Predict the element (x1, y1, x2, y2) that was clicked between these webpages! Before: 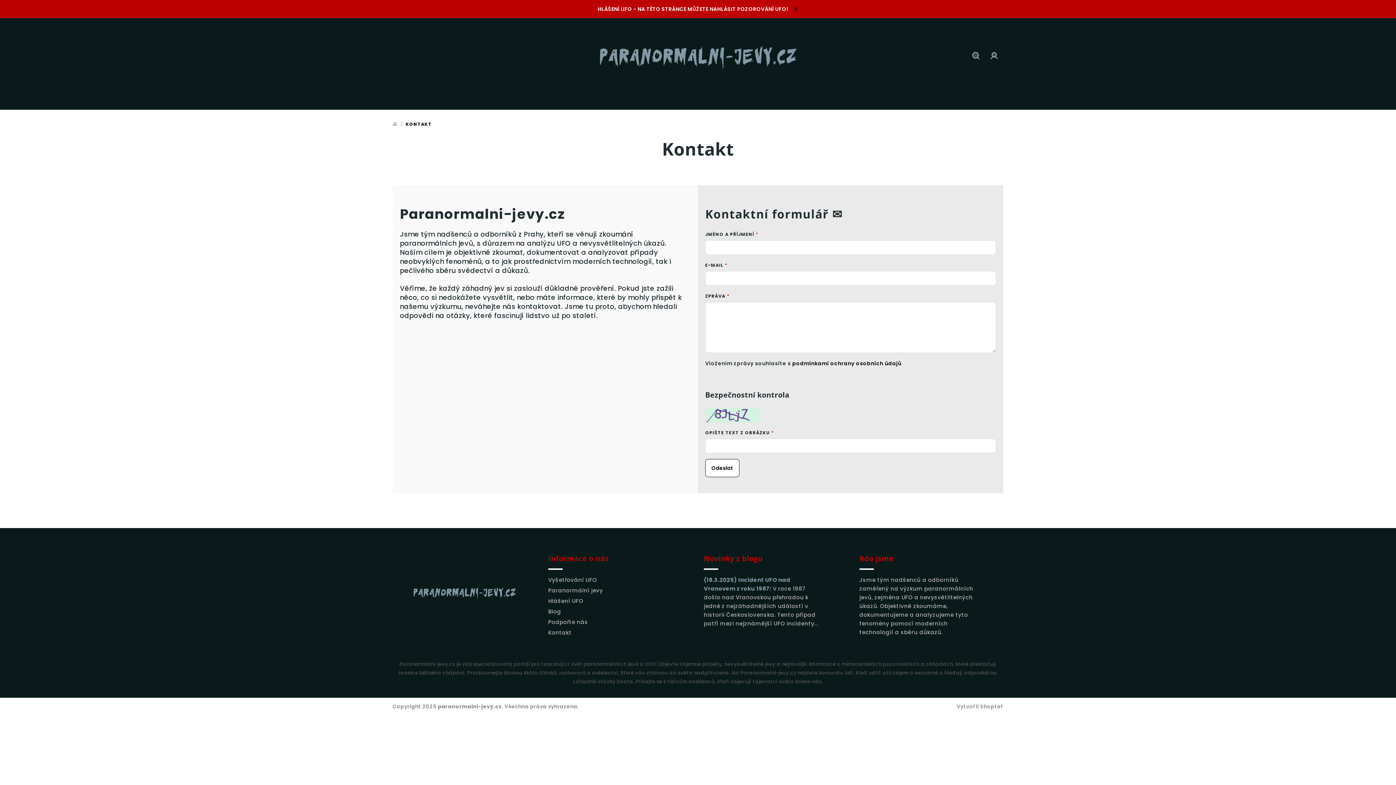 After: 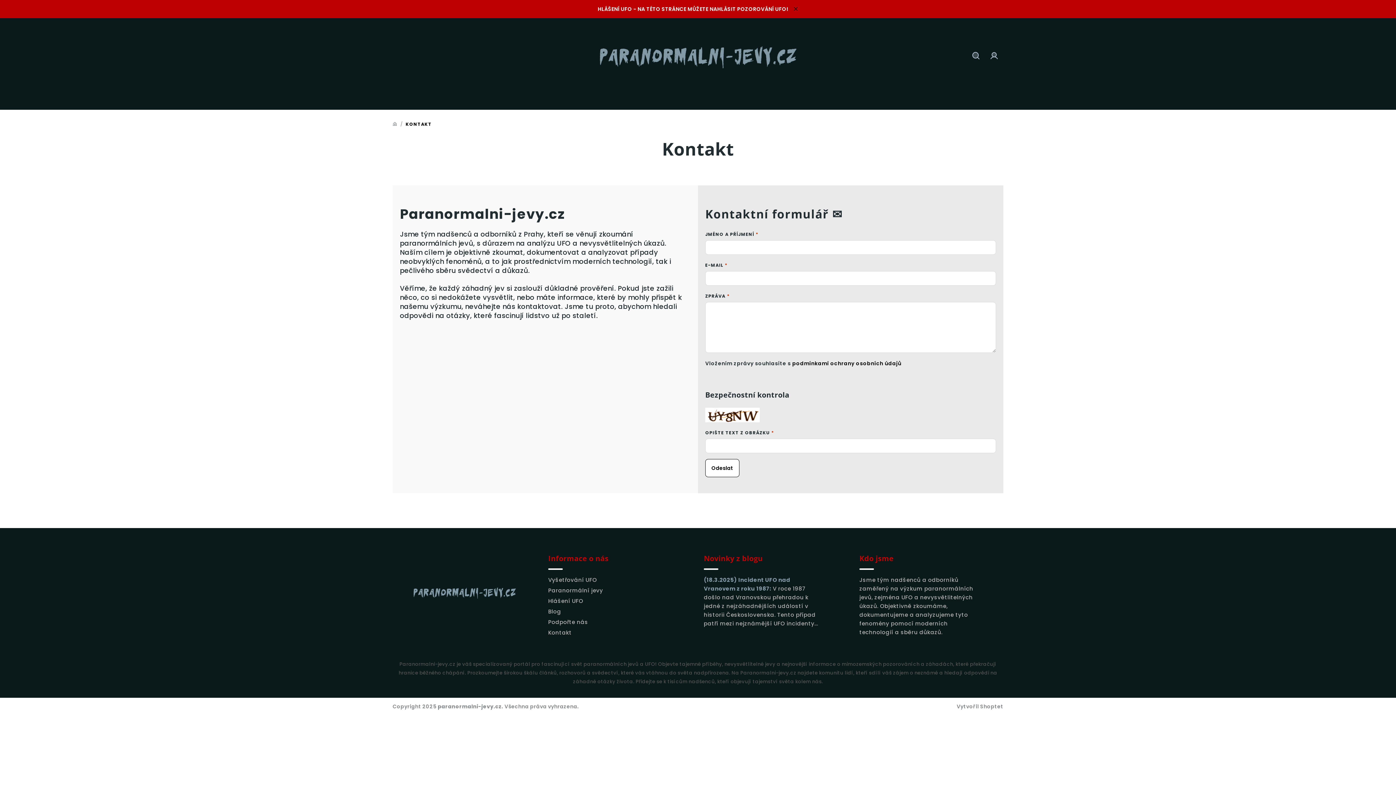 Action: label: Kontakt bbox: (548, 628, 571, 636)